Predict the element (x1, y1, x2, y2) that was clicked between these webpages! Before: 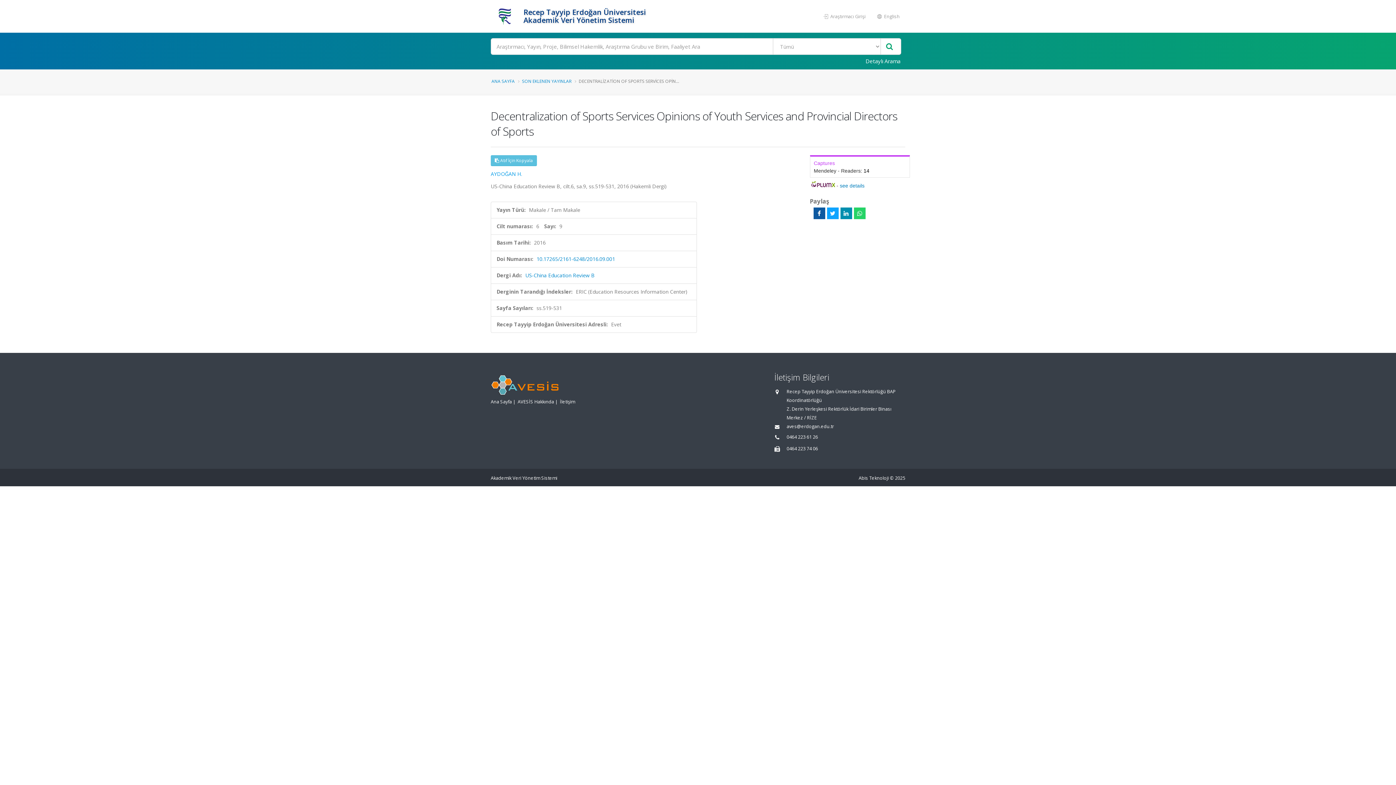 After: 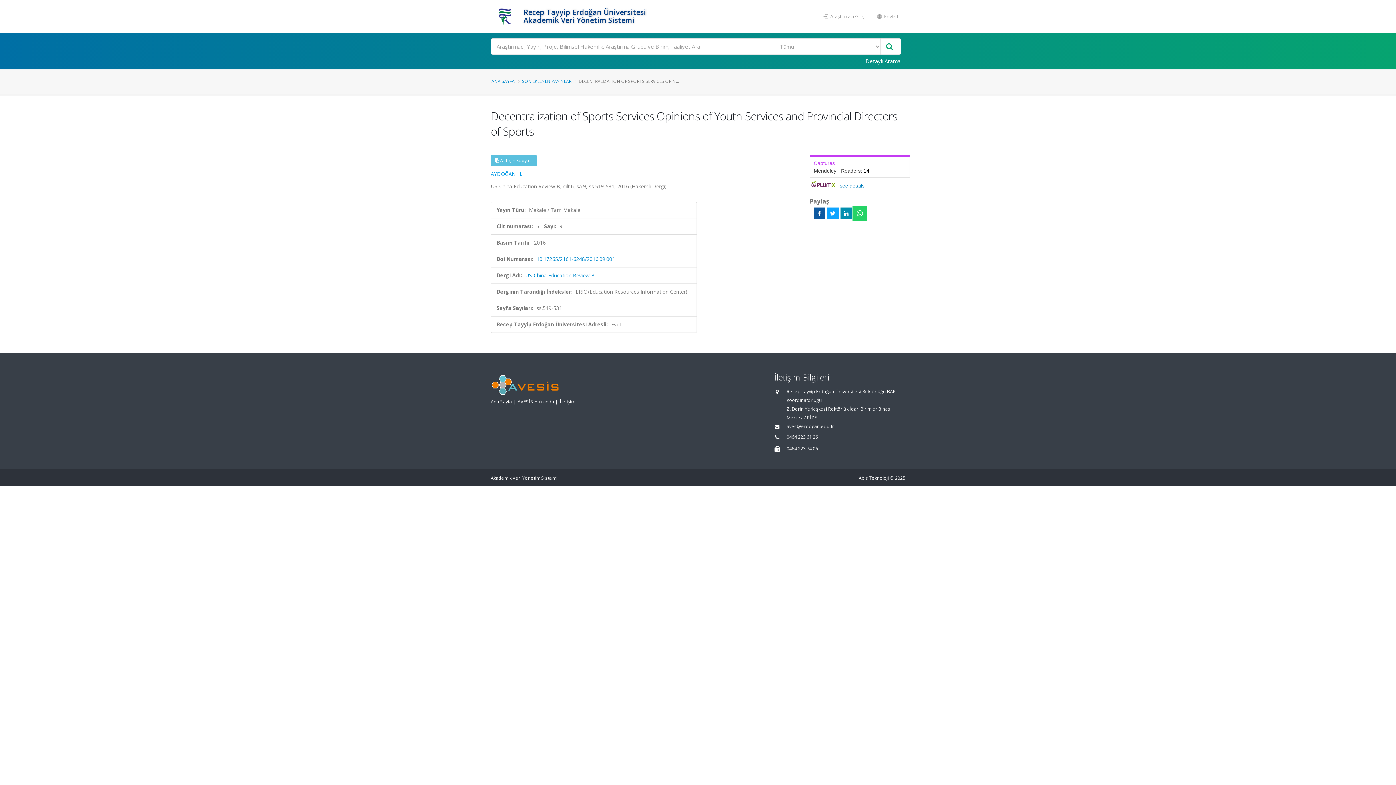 Action: bbox: (854, 207, 865, 219)